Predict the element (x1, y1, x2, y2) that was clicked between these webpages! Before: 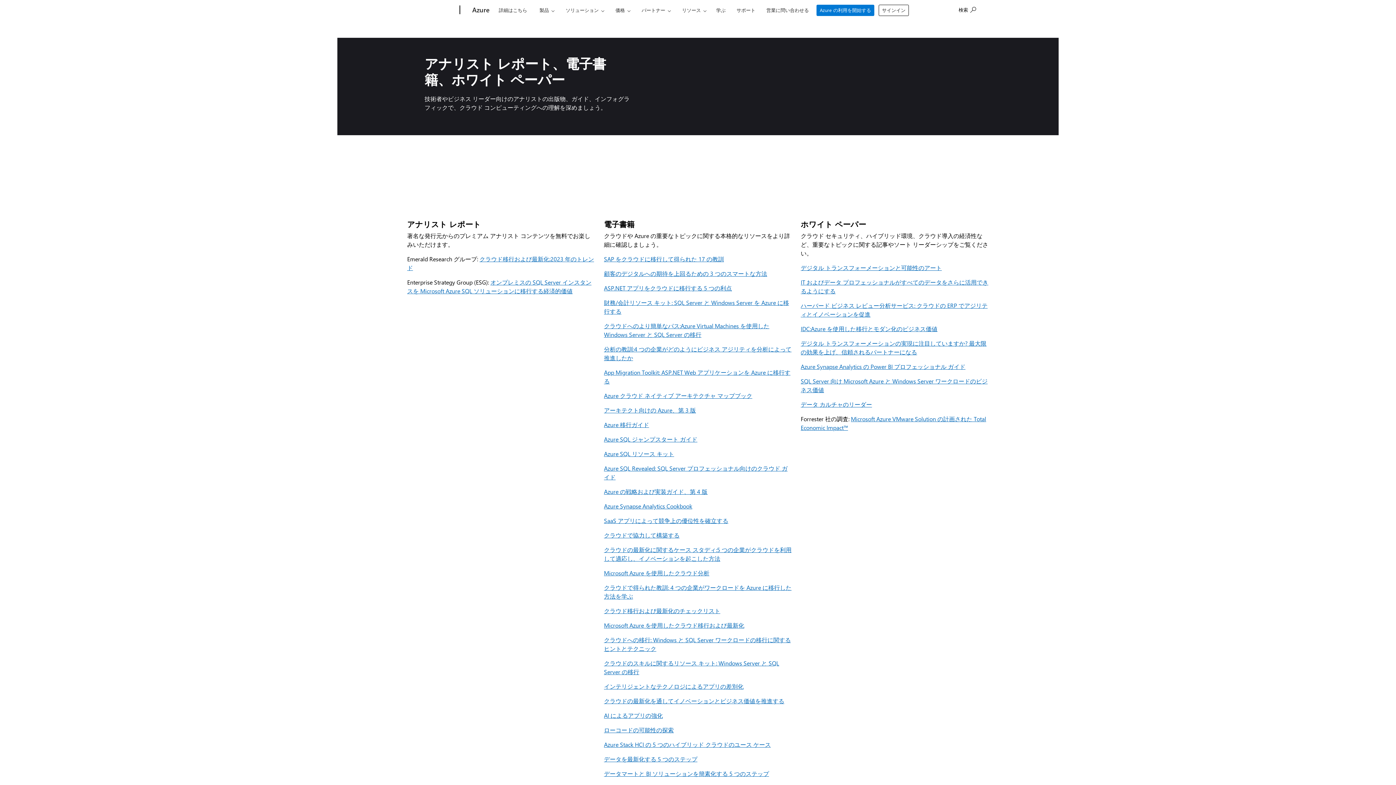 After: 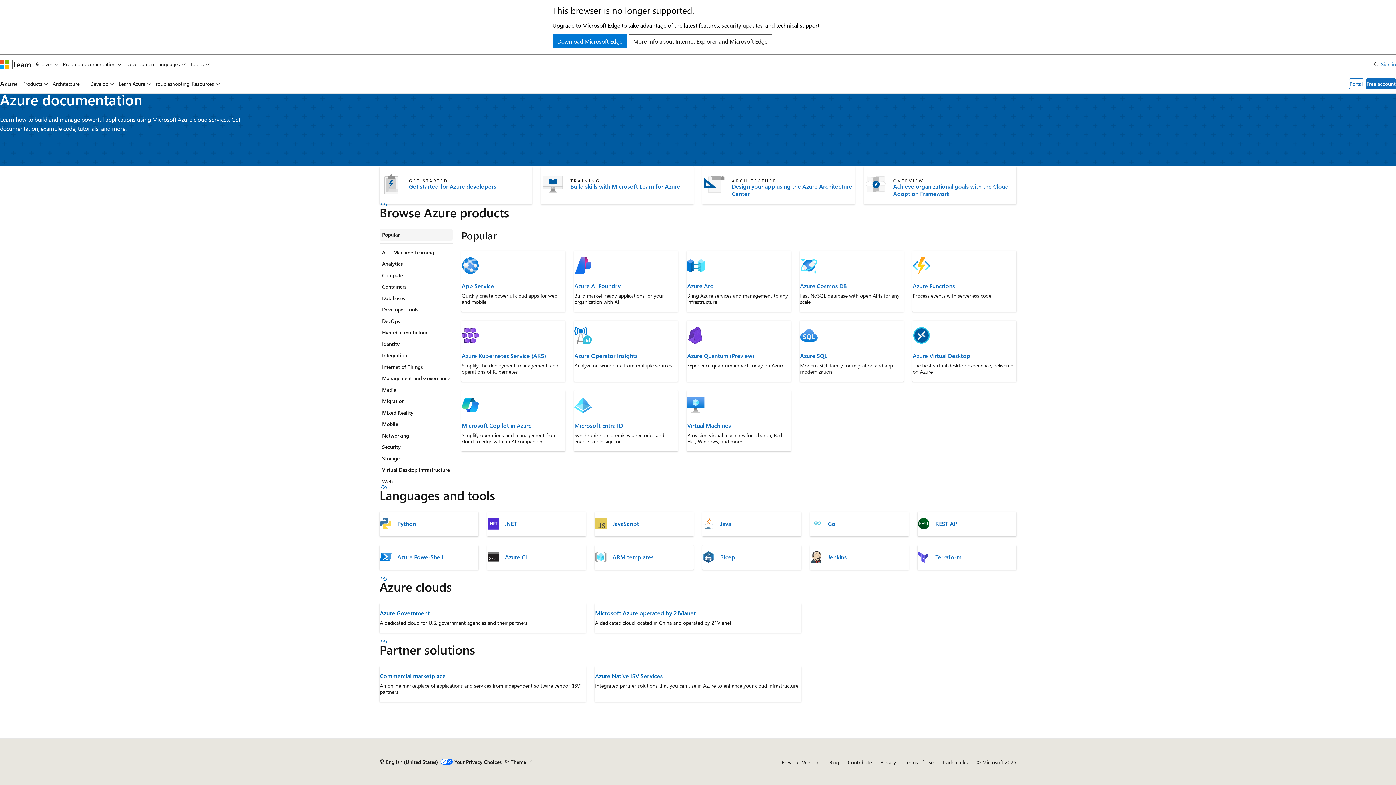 Action: label: 学ぶ bbox: (713, 0, 729, 17)